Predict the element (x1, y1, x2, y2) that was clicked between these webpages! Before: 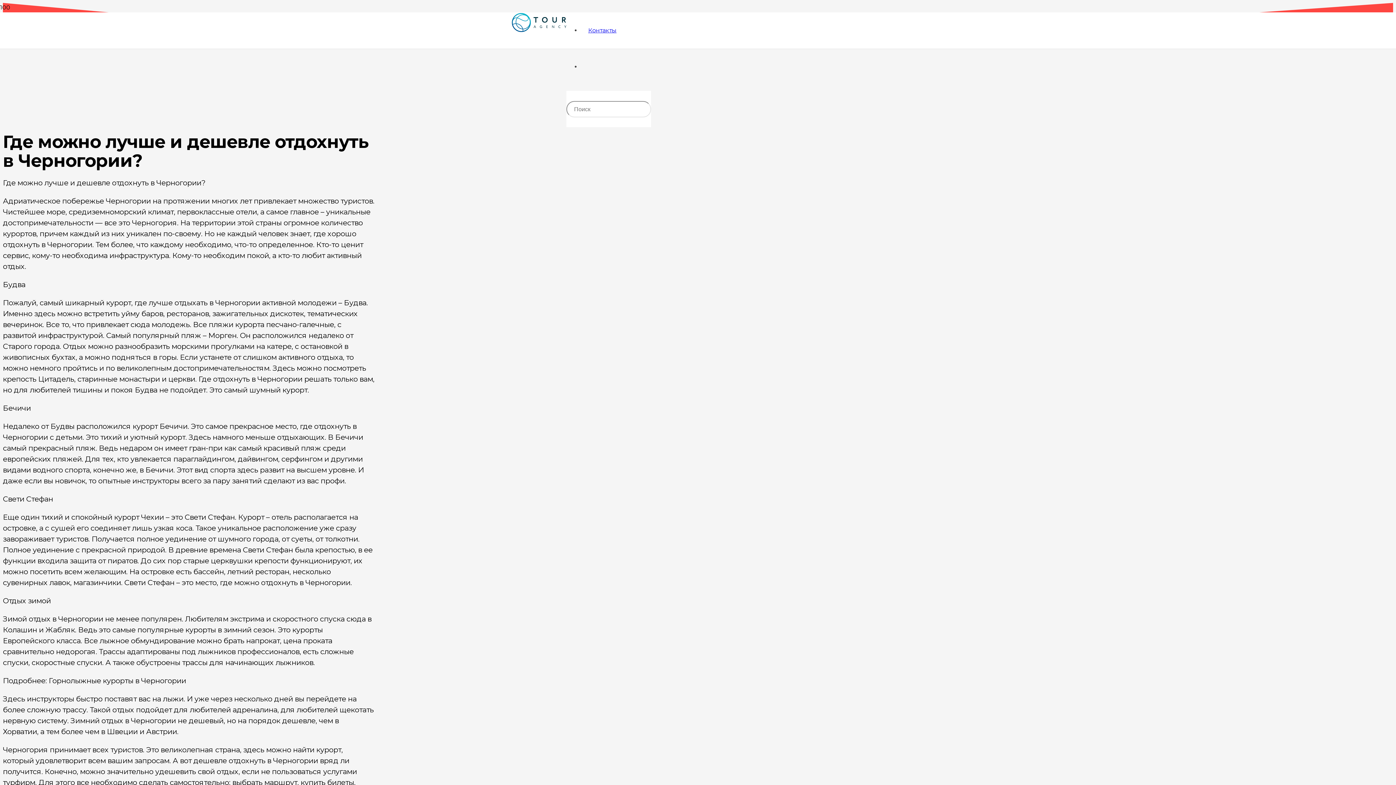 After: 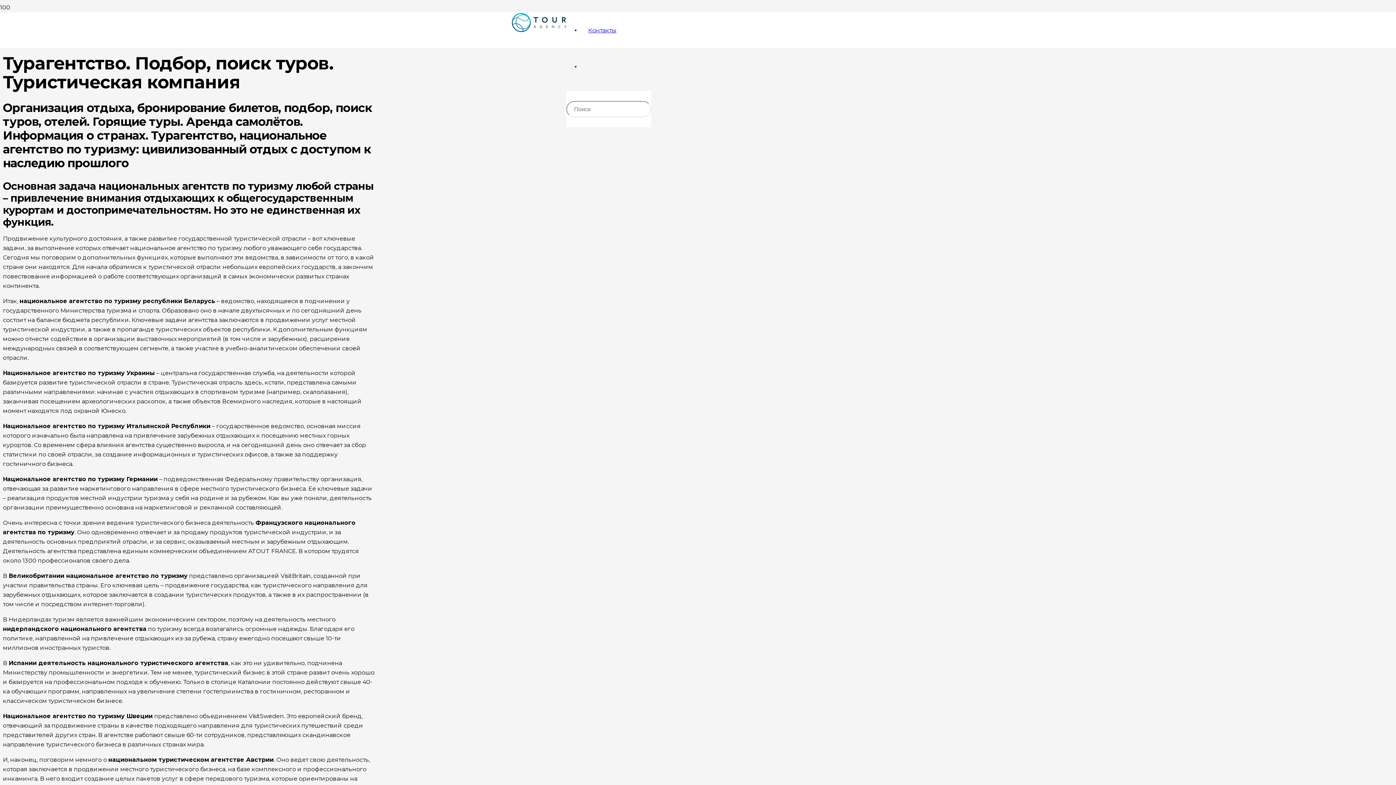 Action: bbox: (512, 44, 566, 51) label: Ссылка